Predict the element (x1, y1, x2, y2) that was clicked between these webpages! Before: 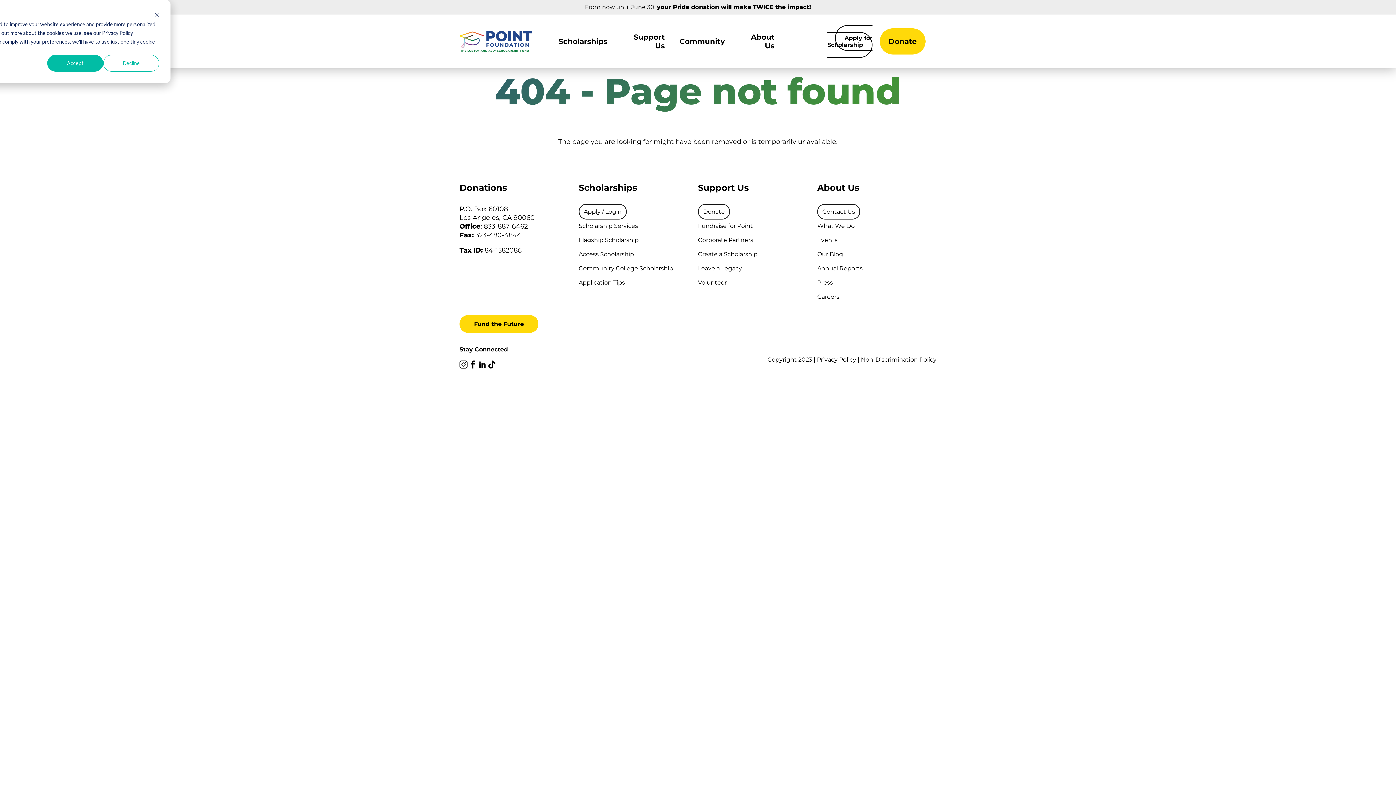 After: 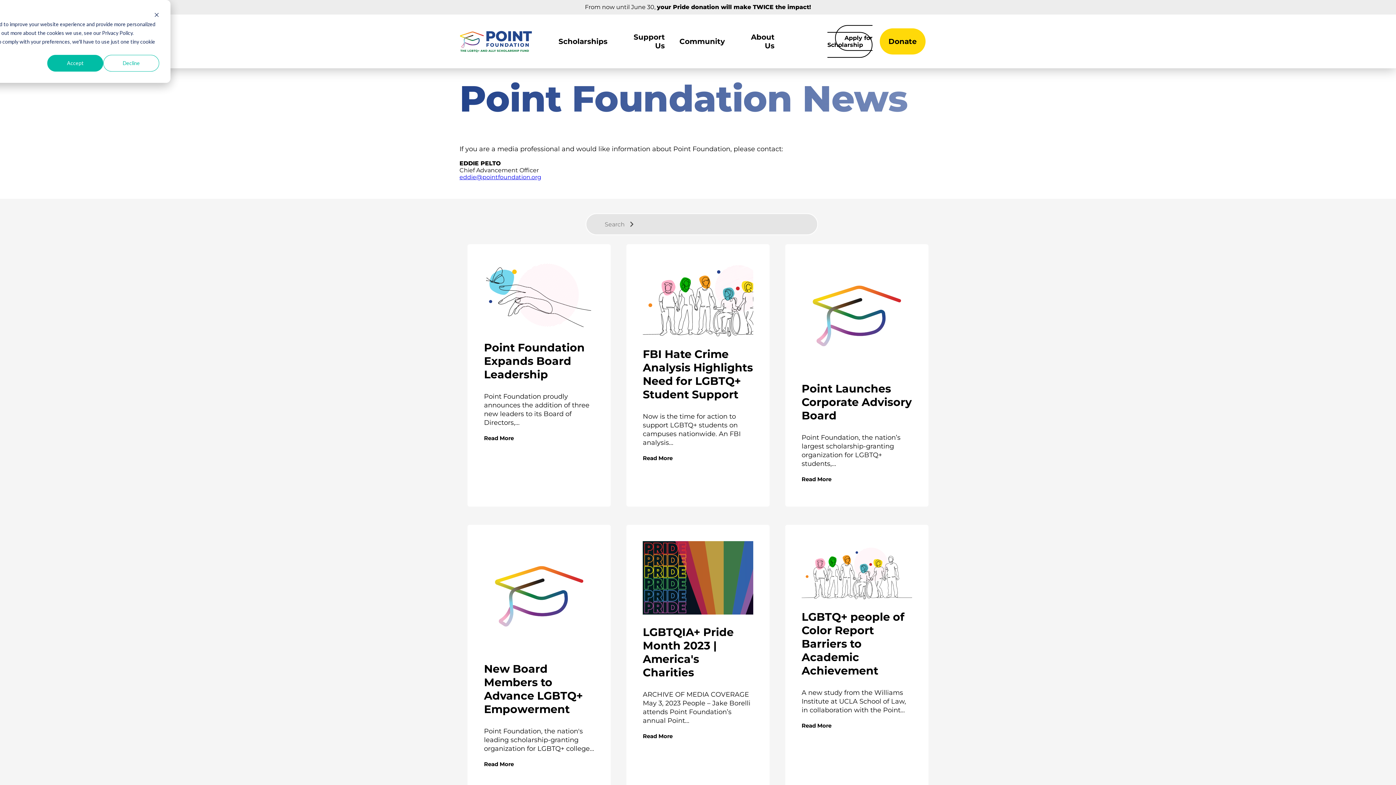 Action: label: Press bbox: (817, 279, 833, 286)